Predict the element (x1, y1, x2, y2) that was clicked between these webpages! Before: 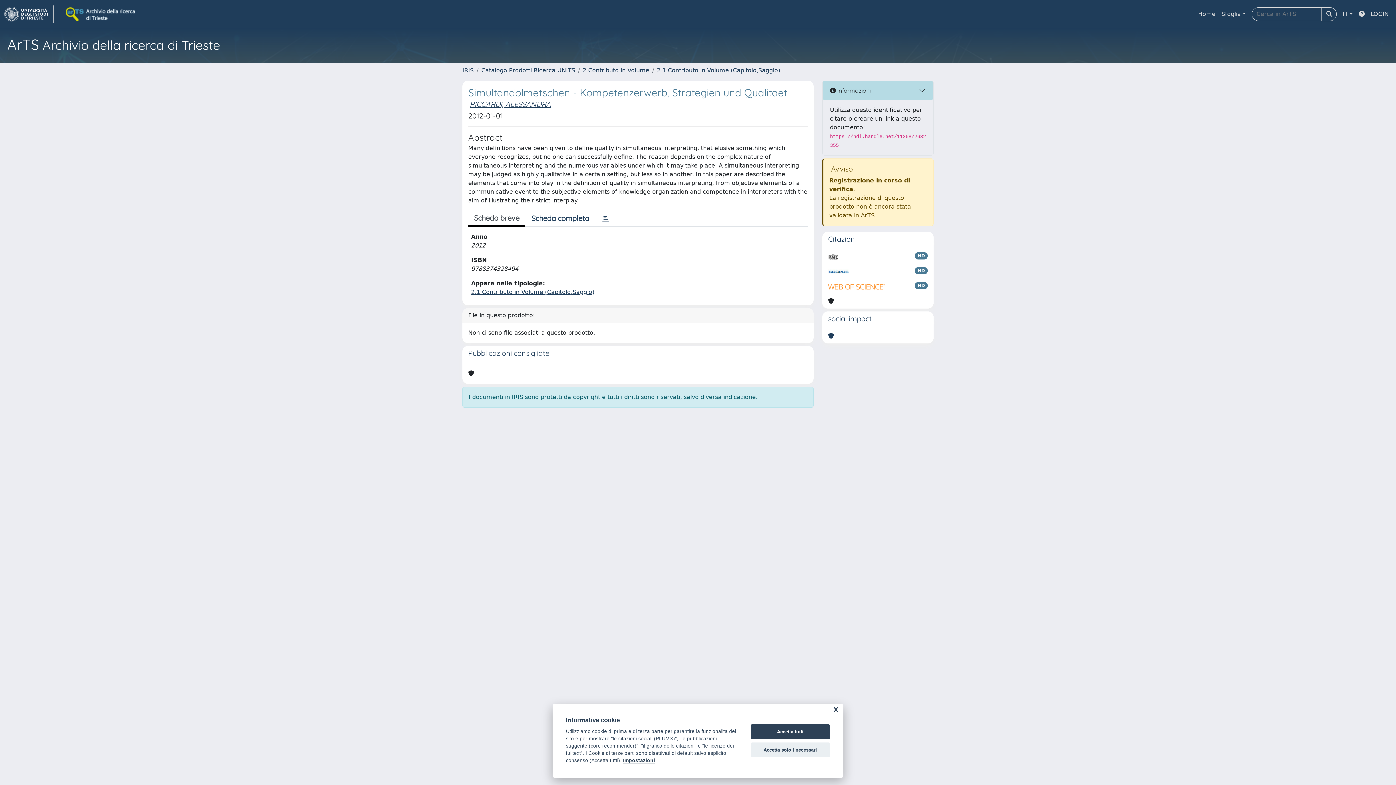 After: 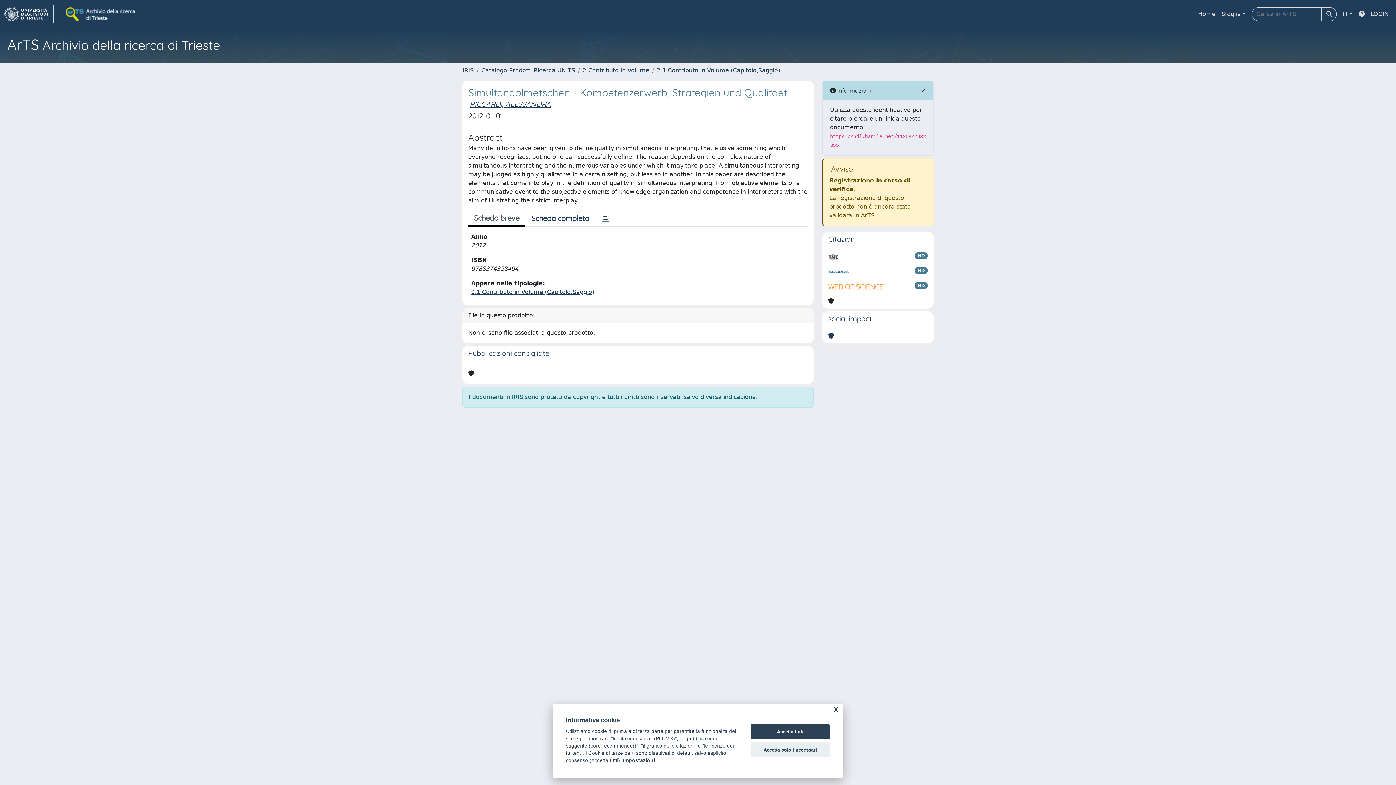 Action: bbox: (59, 5, 142, 22) label: link homepage università